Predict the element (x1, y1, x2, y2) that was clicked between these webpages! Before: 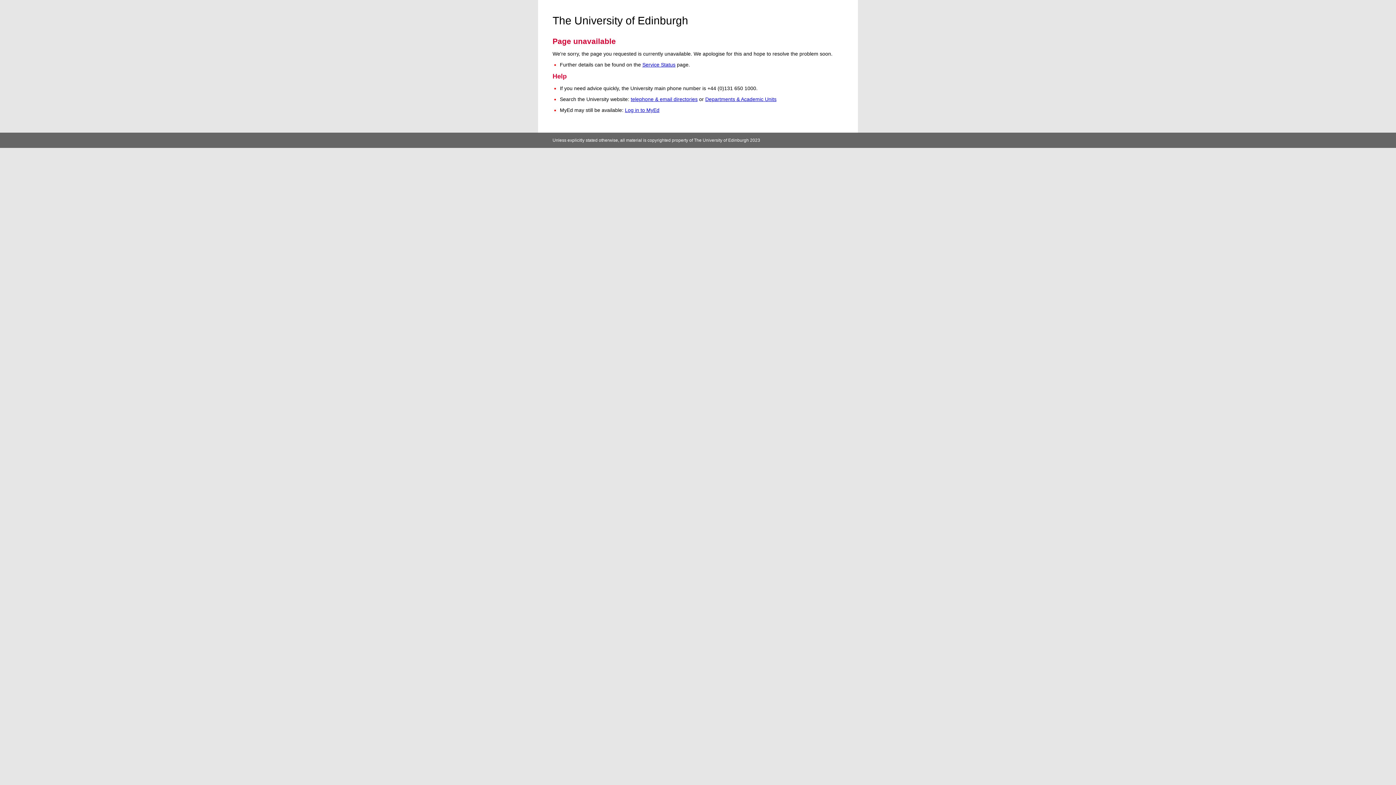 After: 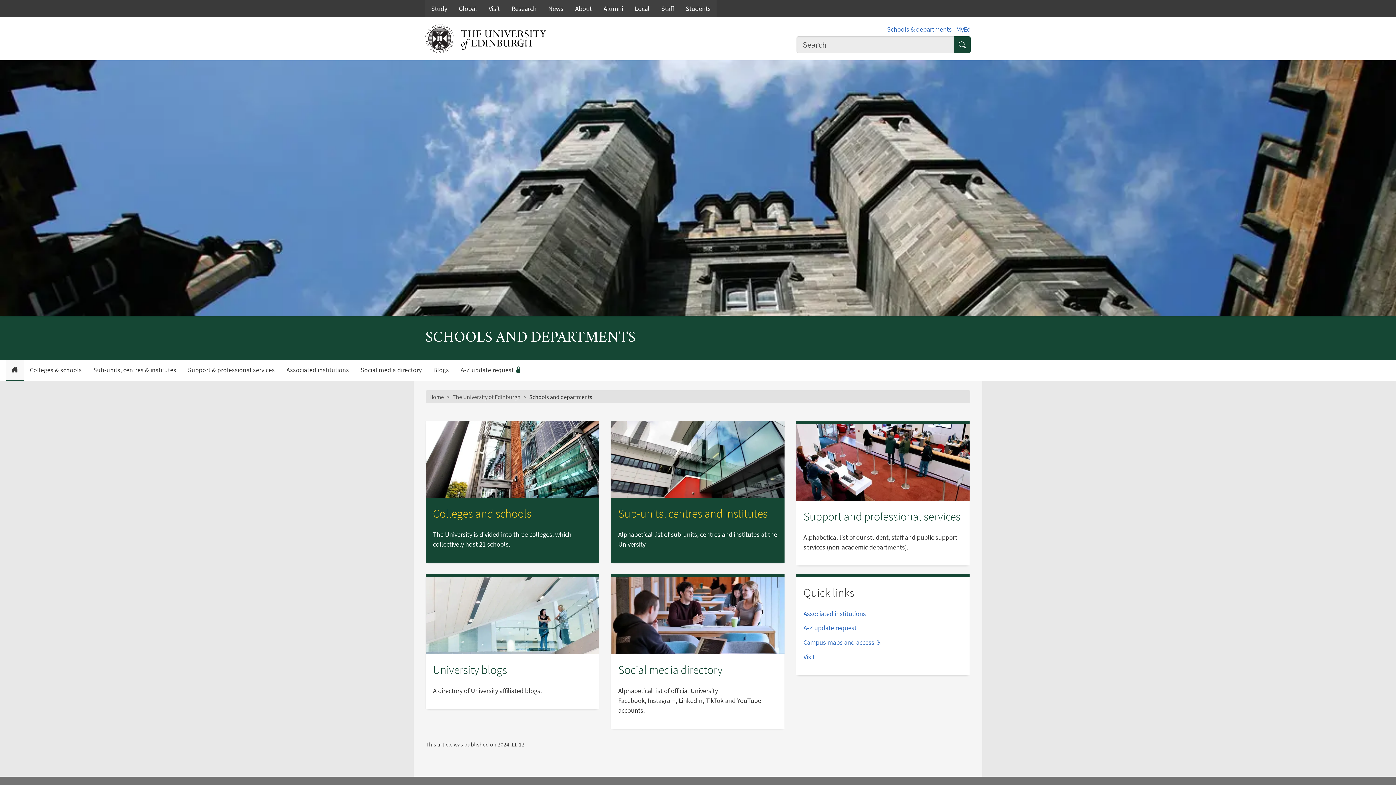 Action: bbox: (705, 96, 776, 102) label: Departments & Academic Units